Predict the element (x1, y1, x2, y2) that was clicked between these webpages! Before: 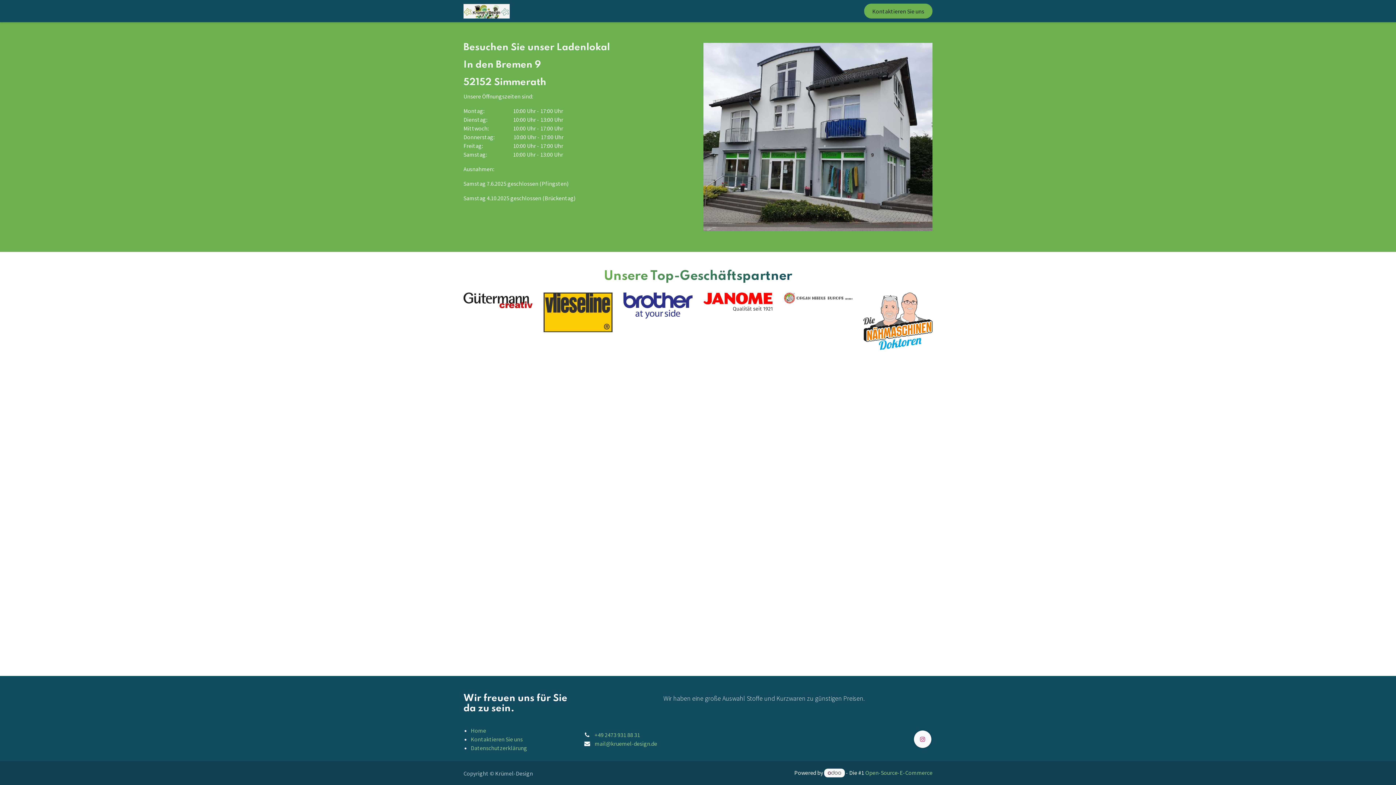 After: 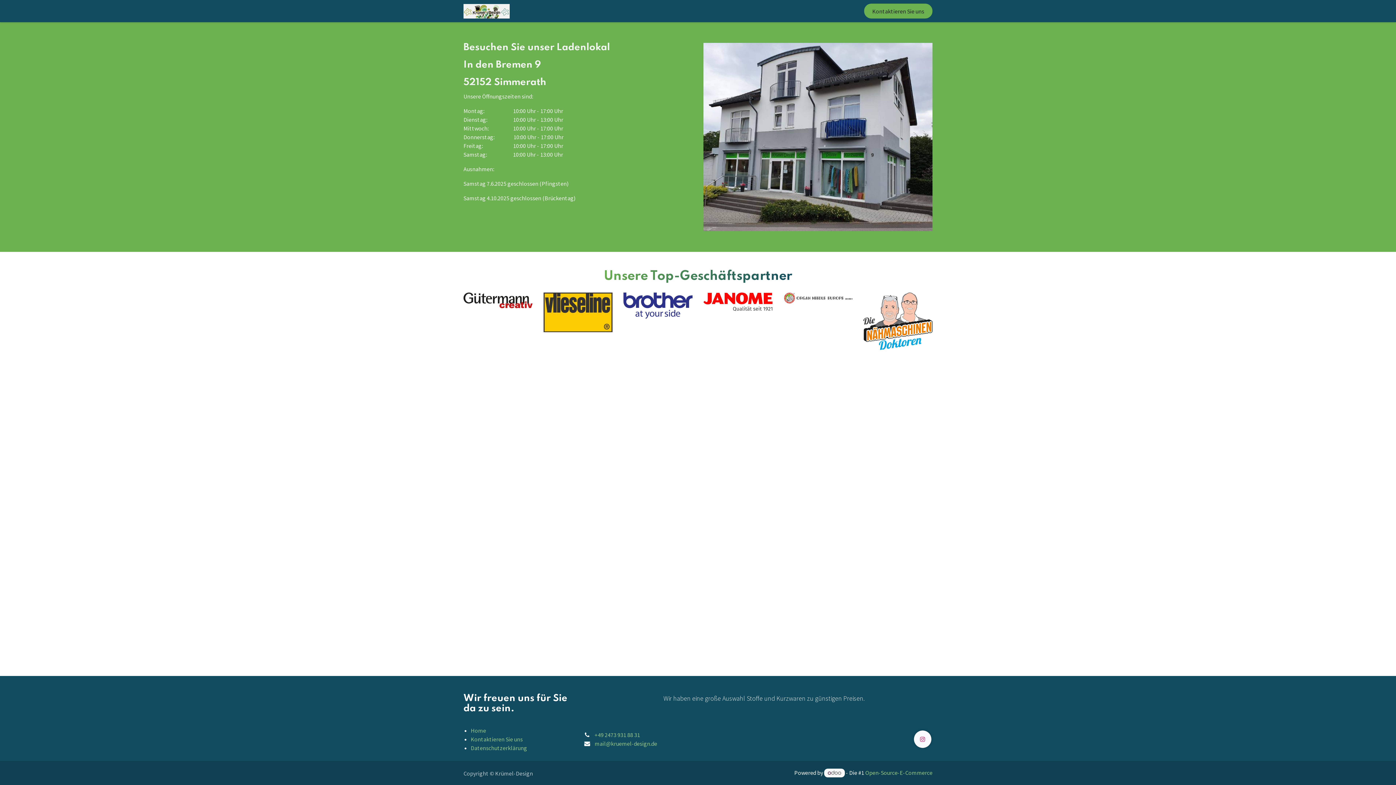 Action: bbox: (824, 769, 845, 777)